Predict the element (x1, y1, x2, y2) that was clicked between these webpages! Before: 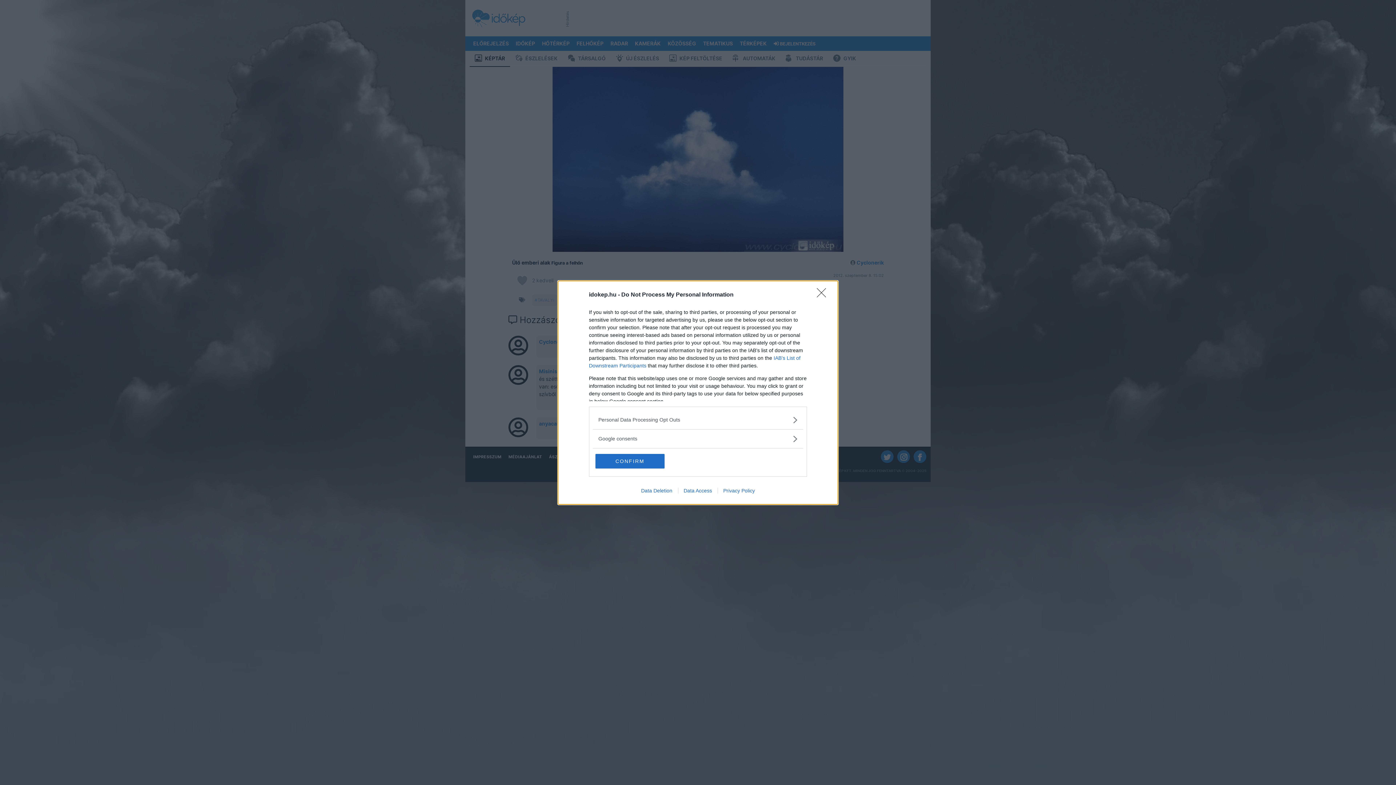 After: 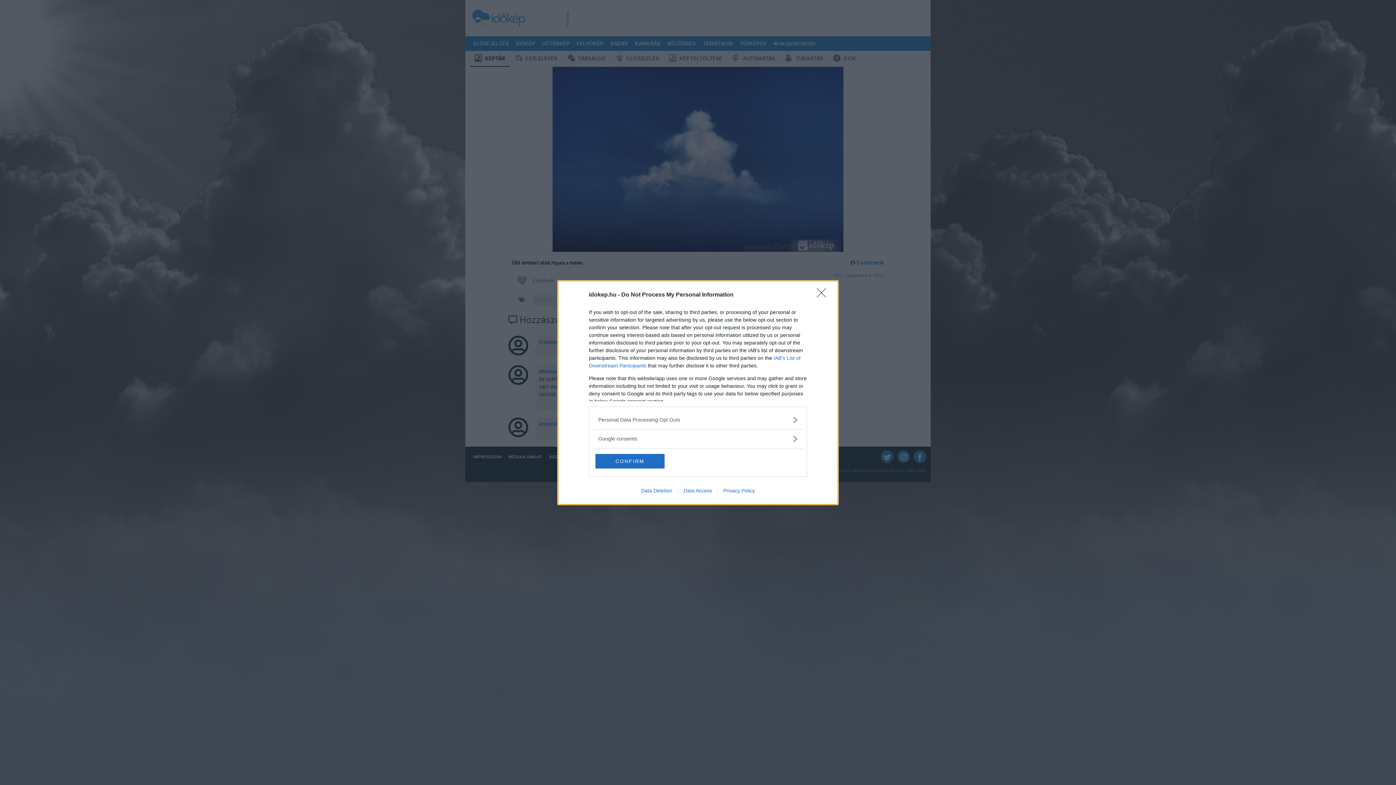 Action: label: Data Deletion bbox: (635, 487, 678, 493)